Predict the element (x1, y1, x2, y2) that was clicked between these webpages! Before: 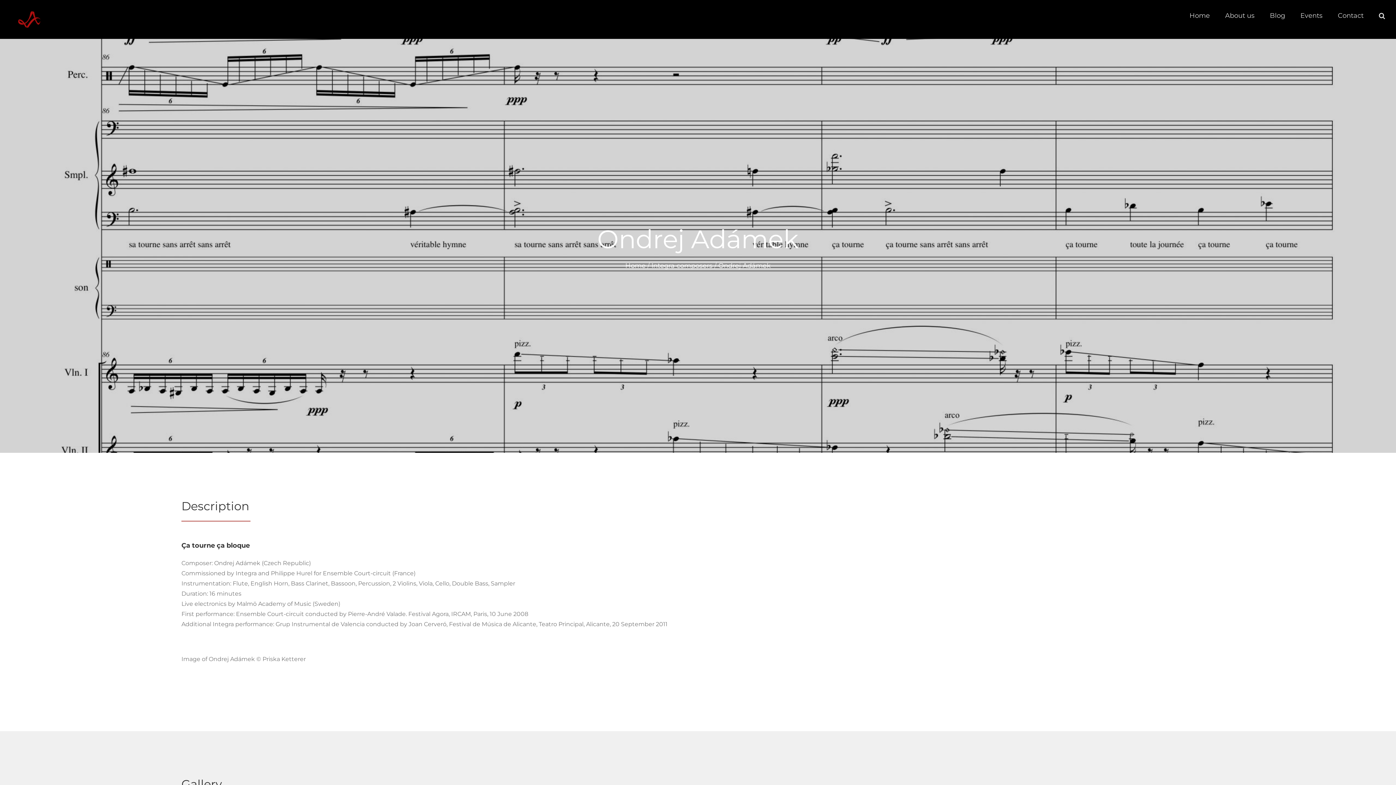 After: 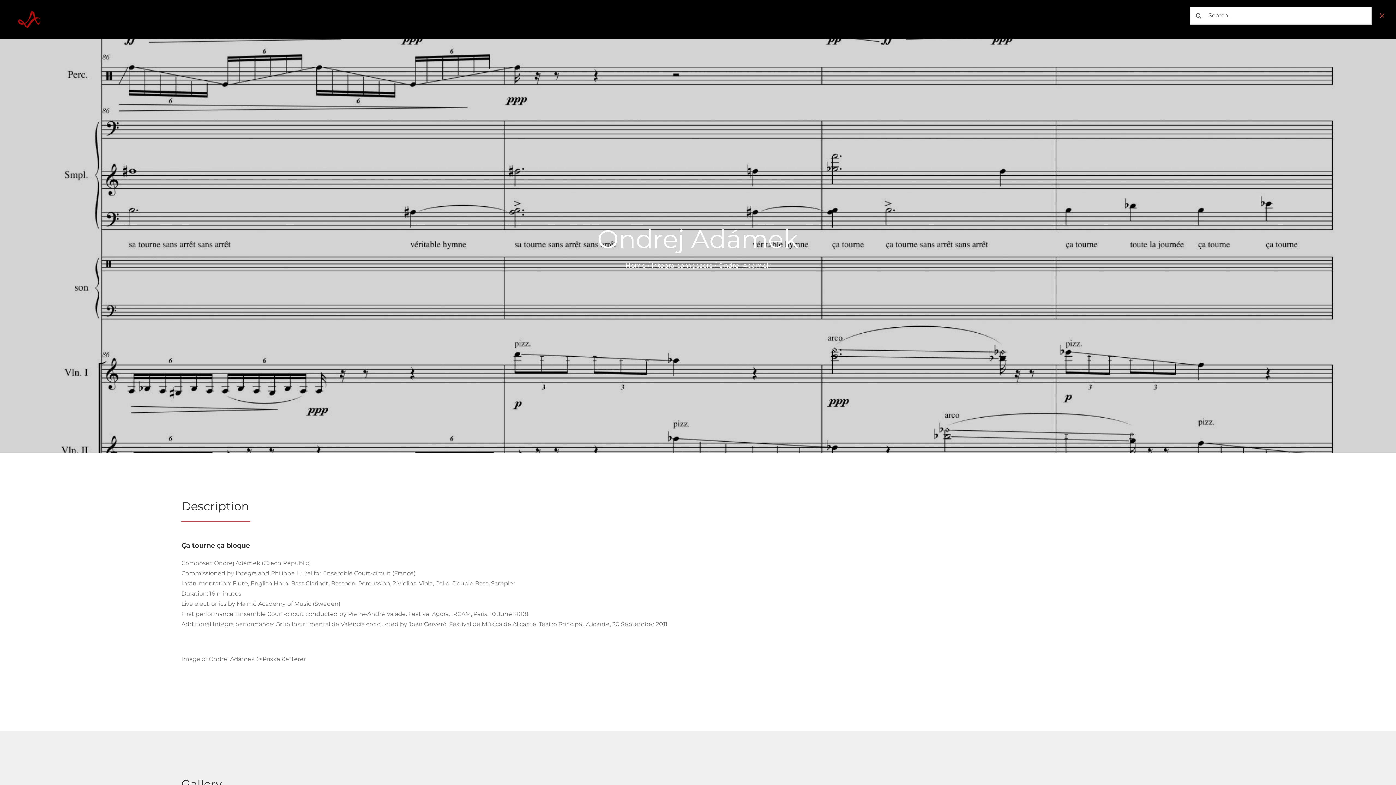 Action: bbox: (1379, 0, 1385, 30) label: Search